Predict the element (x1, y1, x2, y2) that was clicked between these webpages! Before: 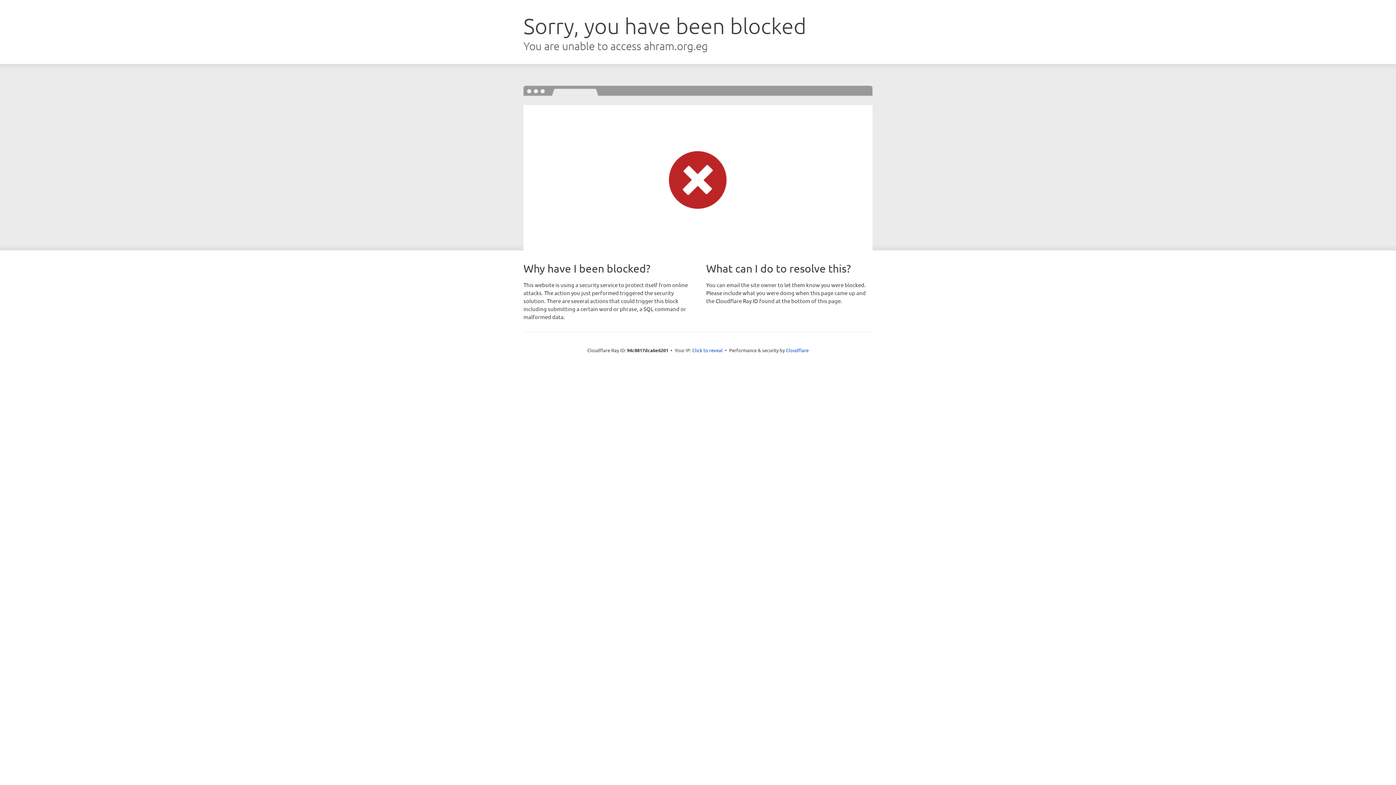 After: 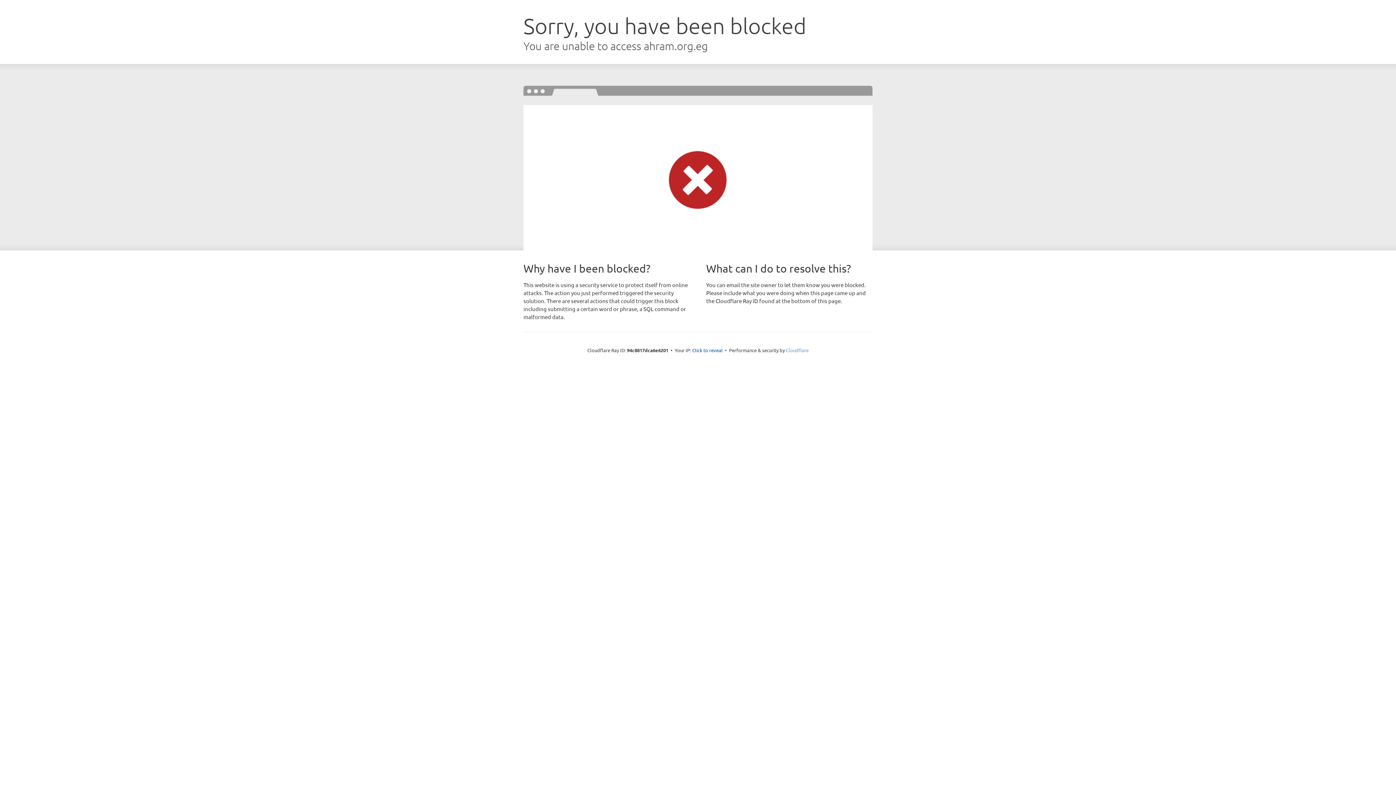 Action: label: Cloudflare bbox: (786, 347, 808, 353)